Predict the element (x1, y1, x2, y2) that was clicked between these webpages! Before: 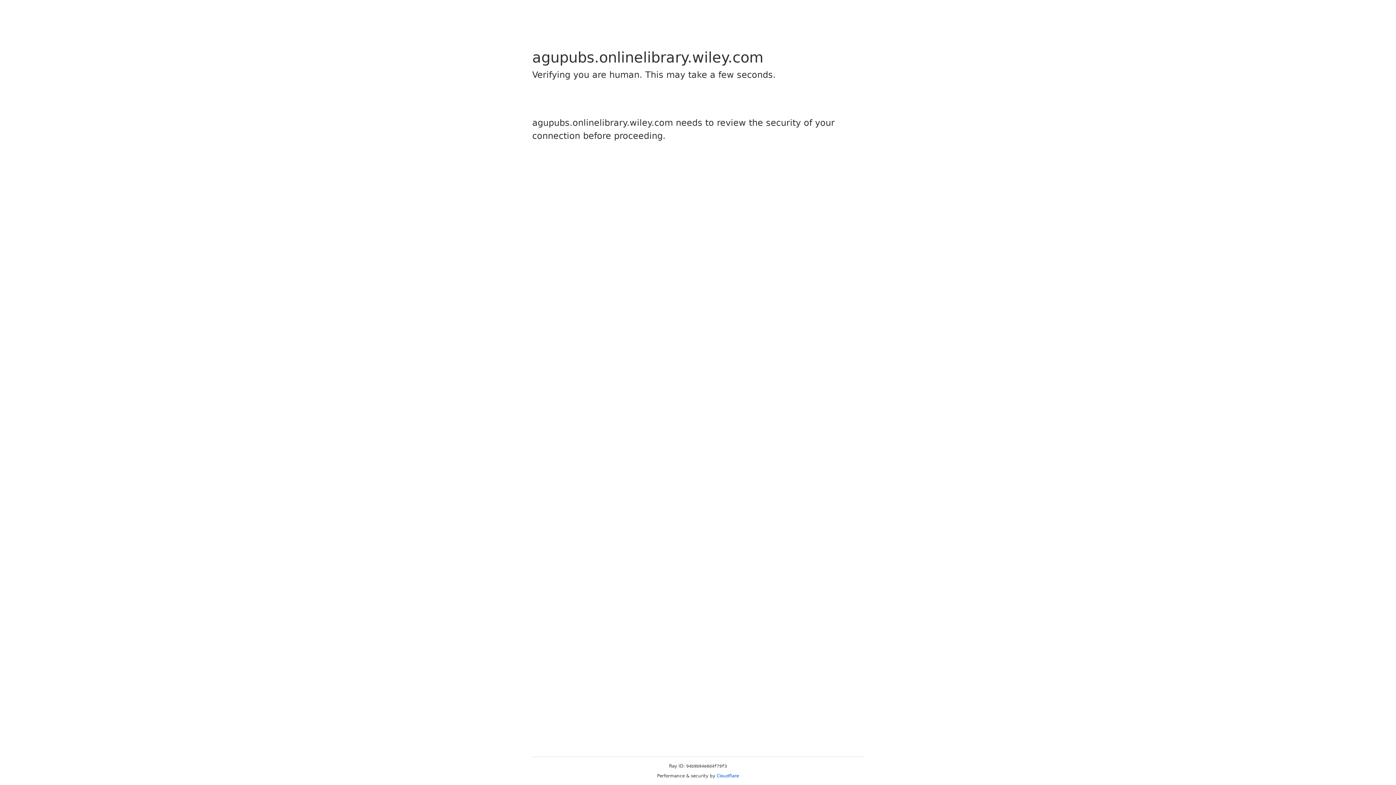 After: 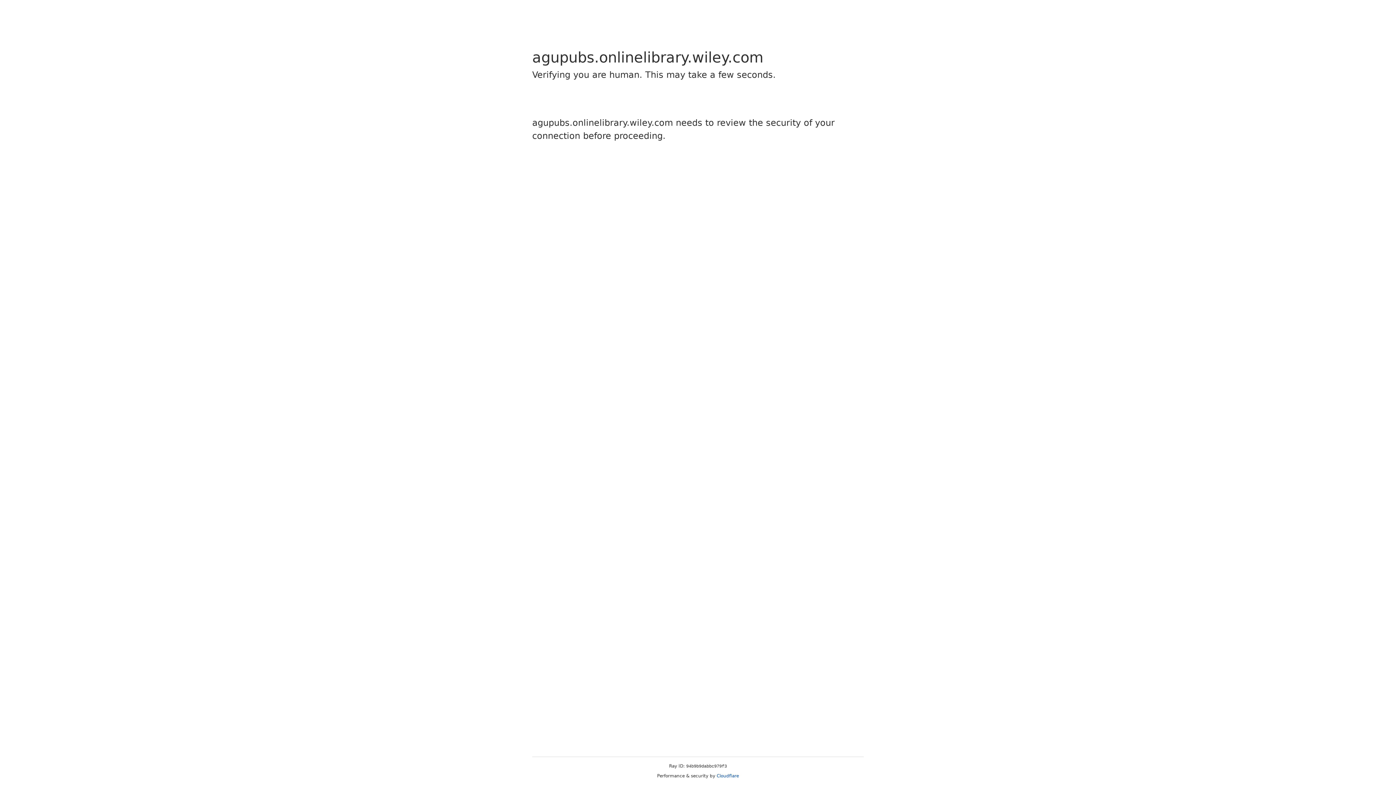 Action: label: Cloudflare bbox: (716, 773, 739, 778)